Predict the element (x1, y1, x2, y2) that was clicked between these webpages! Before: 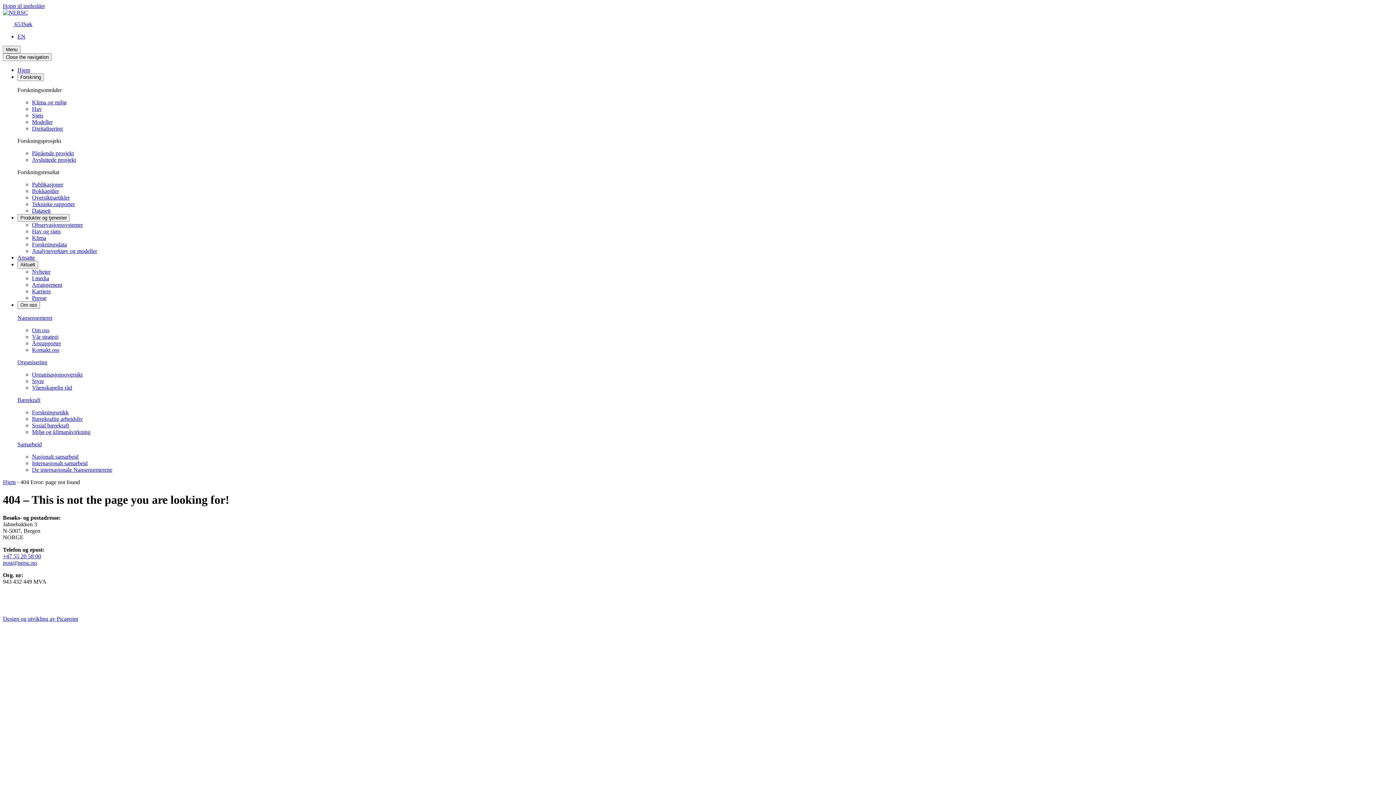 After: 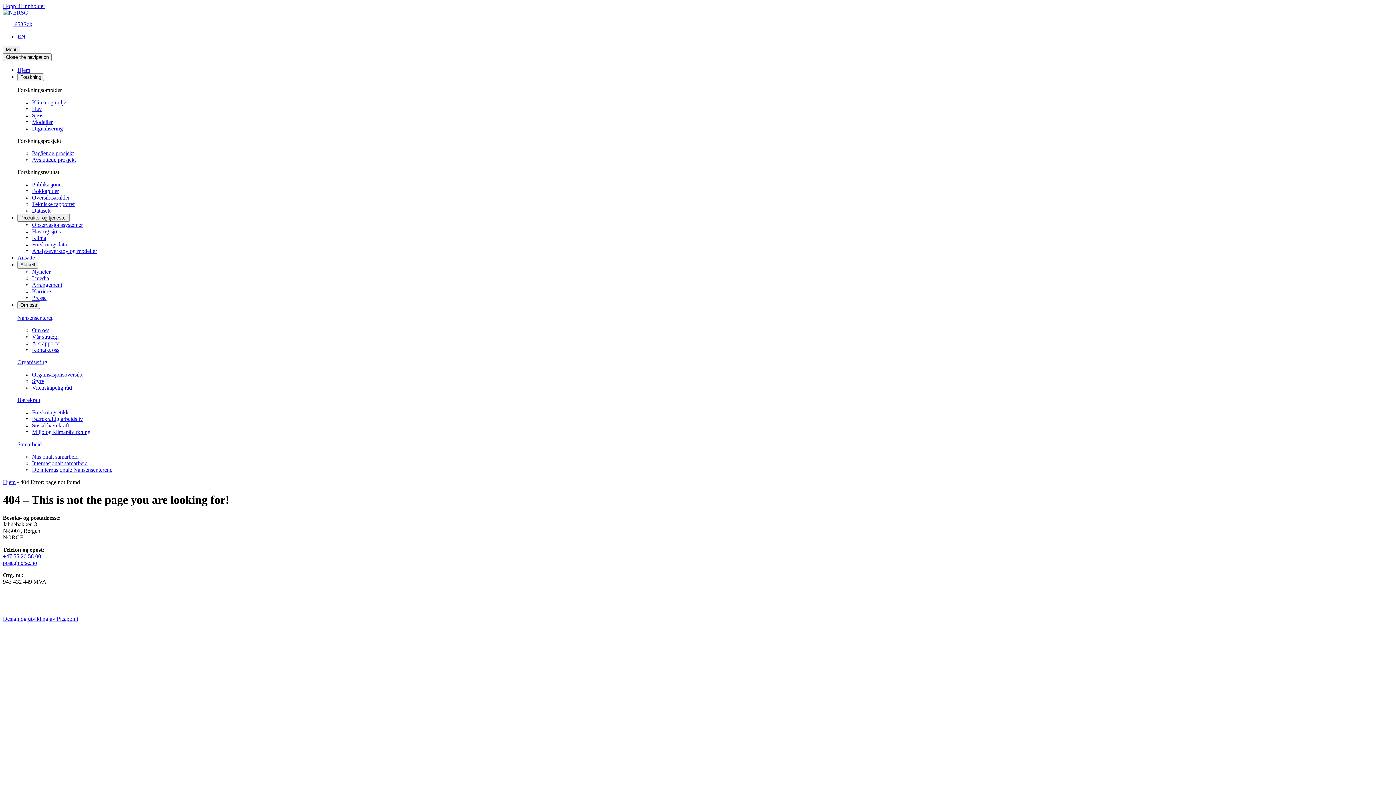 Action: label: Hopp til innholdet bbox: (2, 2, 44, 9)